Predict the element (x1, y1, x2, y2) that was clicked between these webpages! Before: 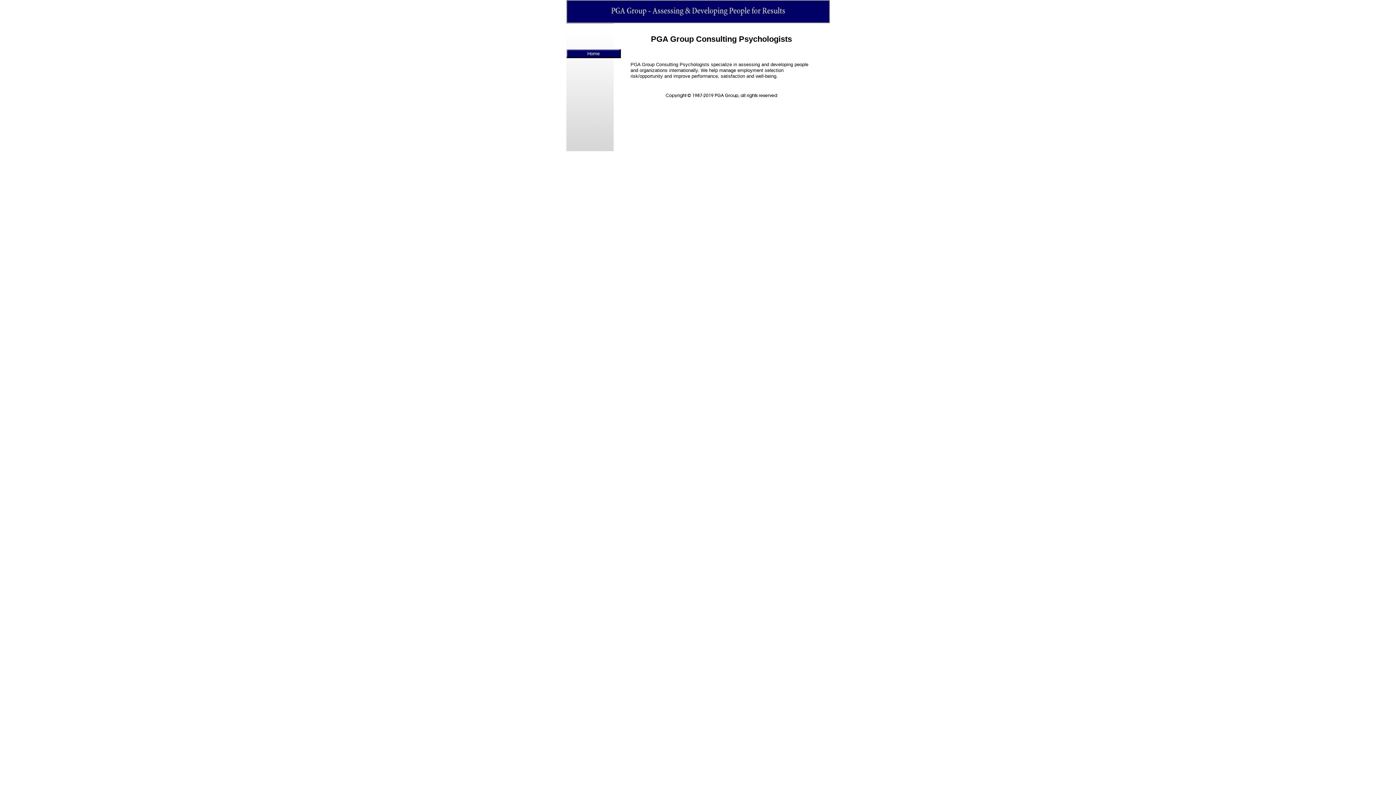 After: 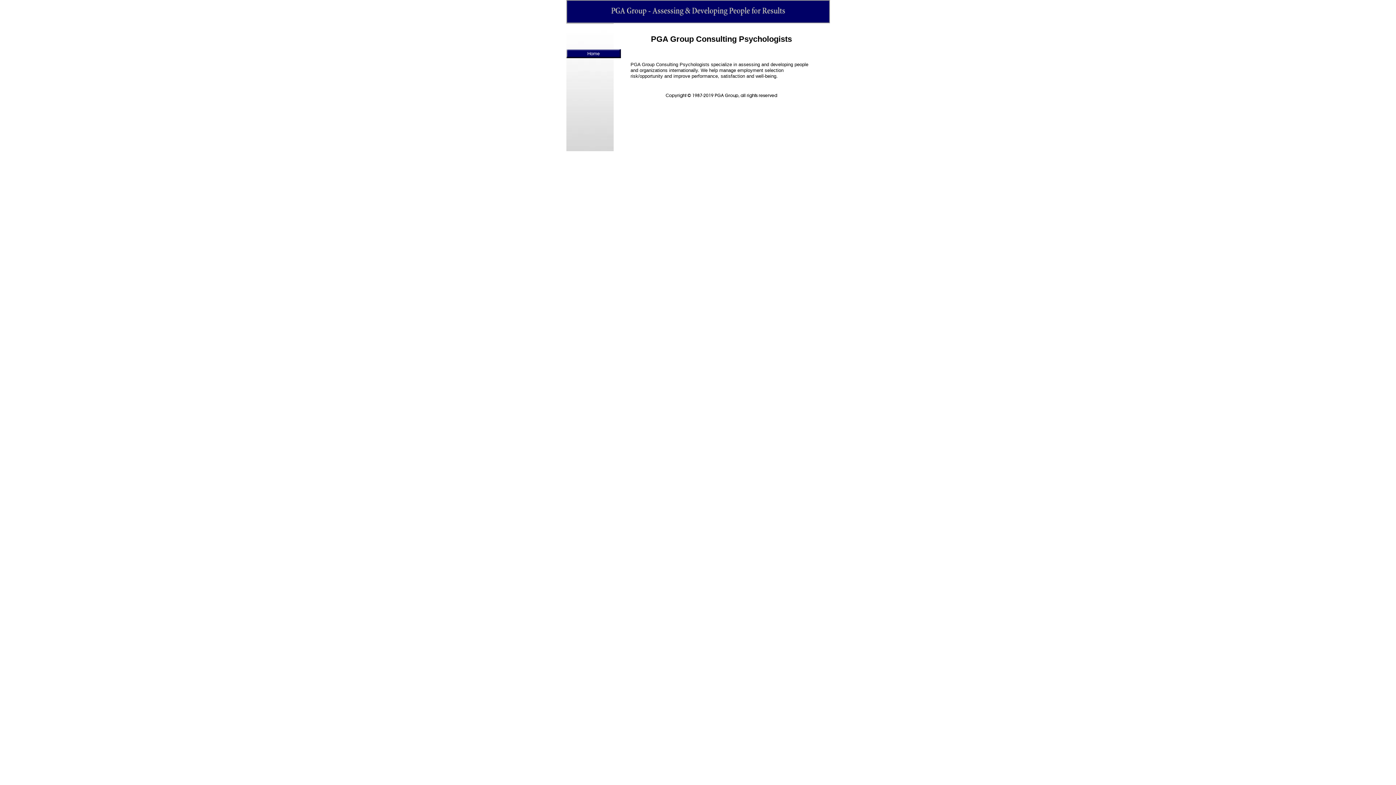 Action: label: Home bbox: (566, 49, 620, 58)